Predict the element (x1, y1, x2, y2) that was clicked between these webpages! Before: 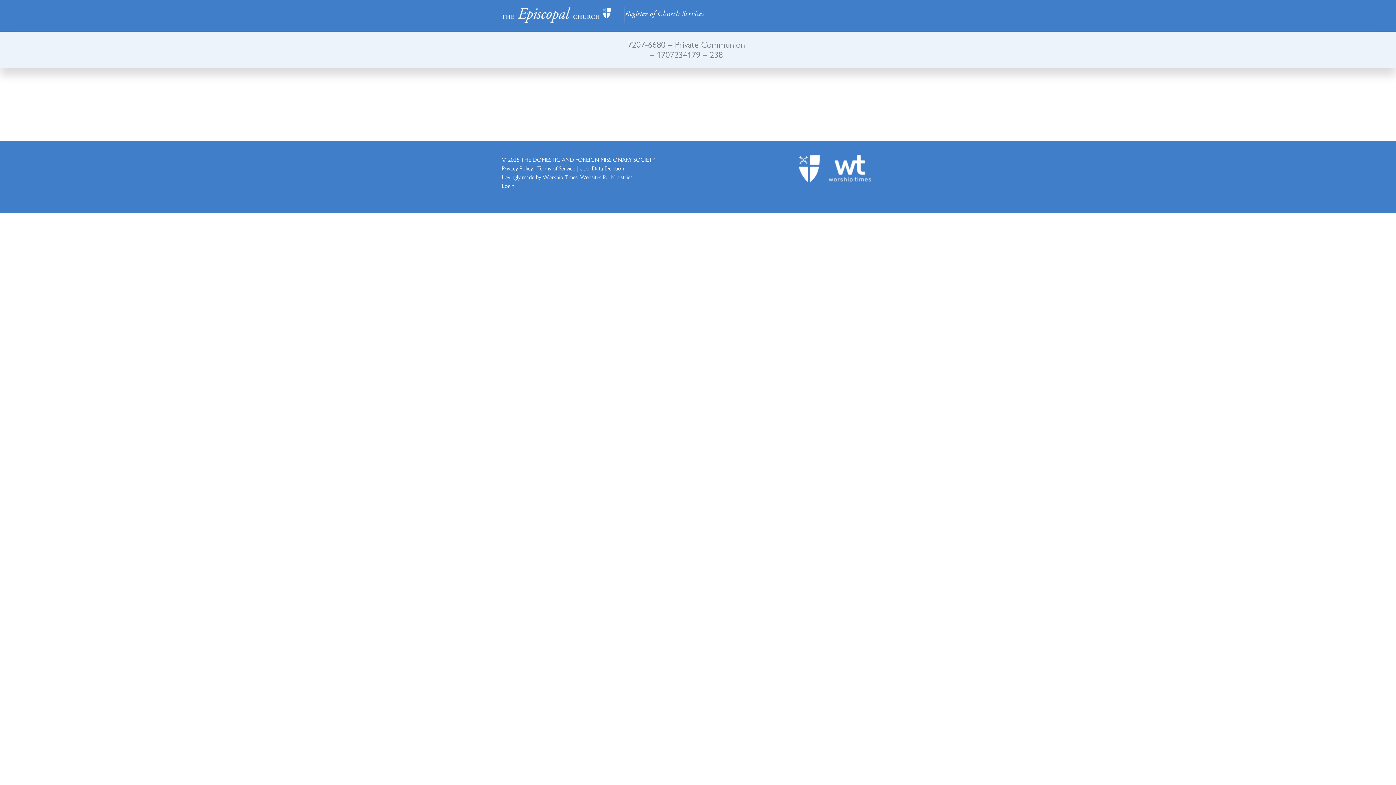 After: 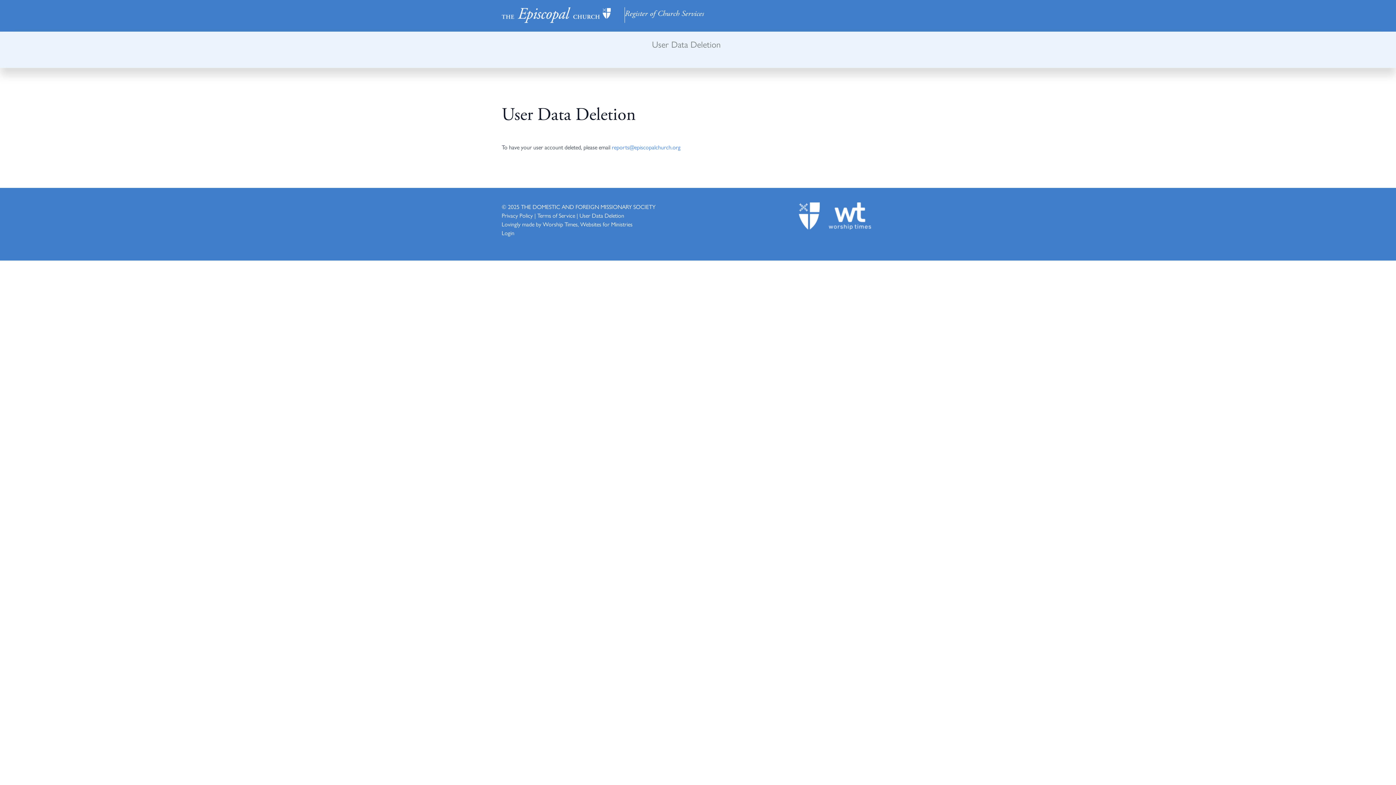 Action: bbox: (579, 164, 624, 172) label: User Data Deletion